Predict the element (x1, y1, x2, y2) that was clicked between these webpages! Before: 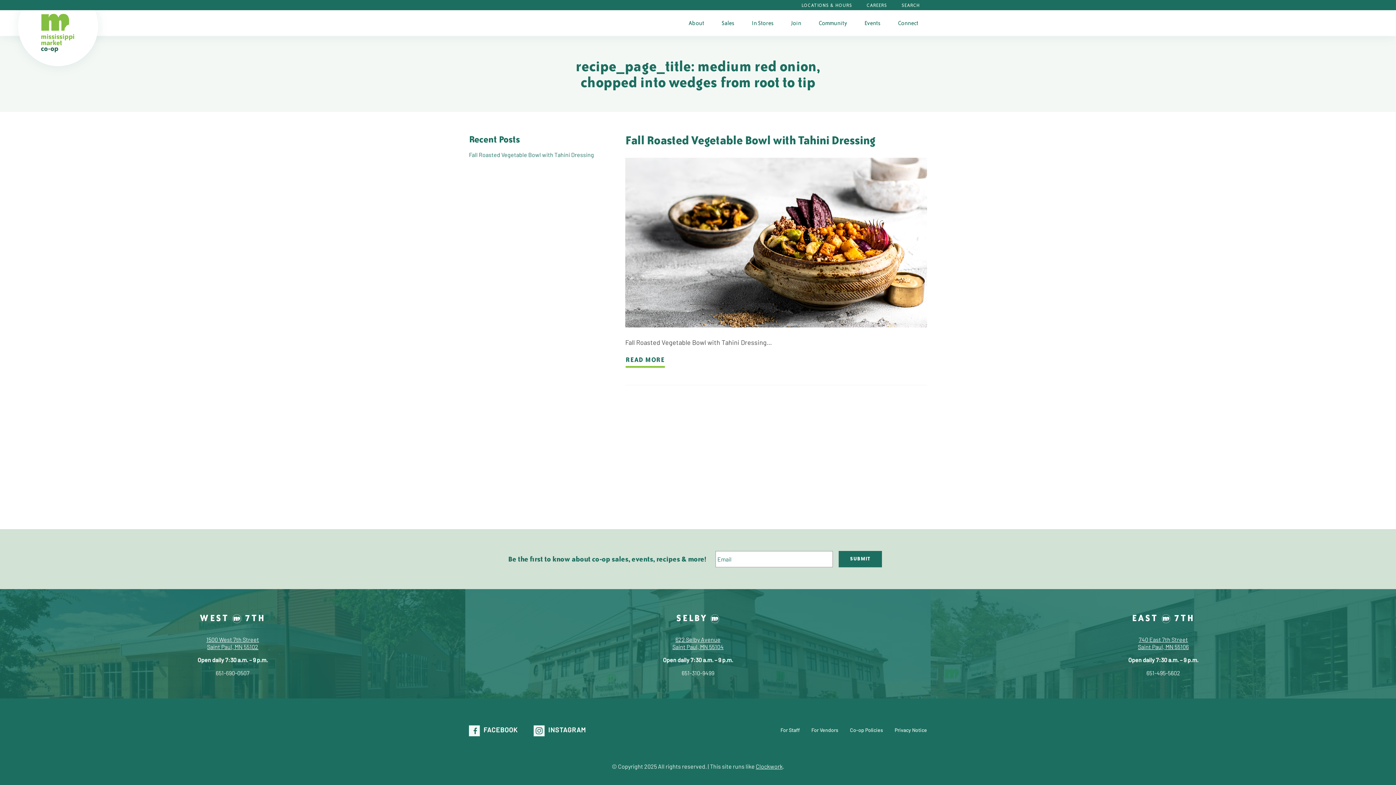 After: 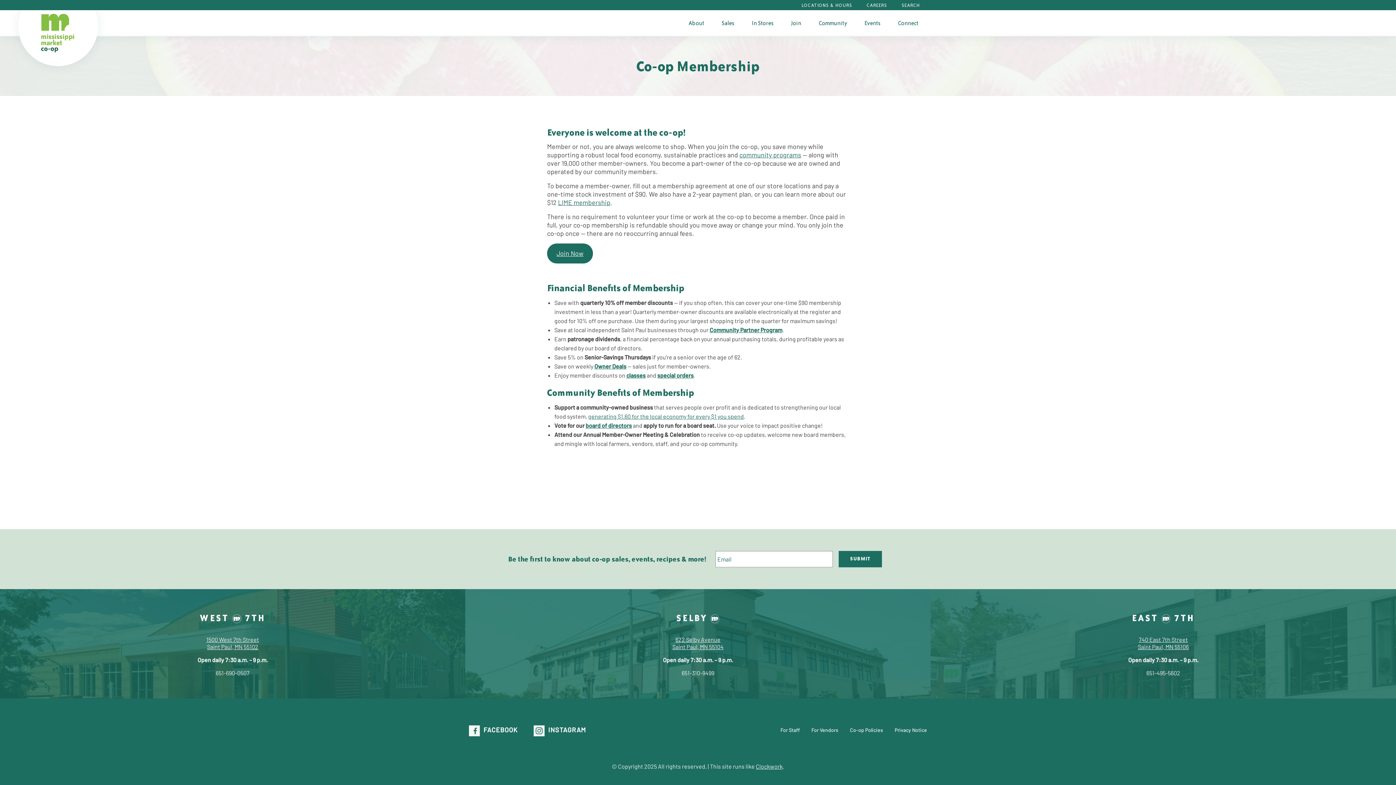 Action: bbox: (782, 10, 810, 35) label: Join